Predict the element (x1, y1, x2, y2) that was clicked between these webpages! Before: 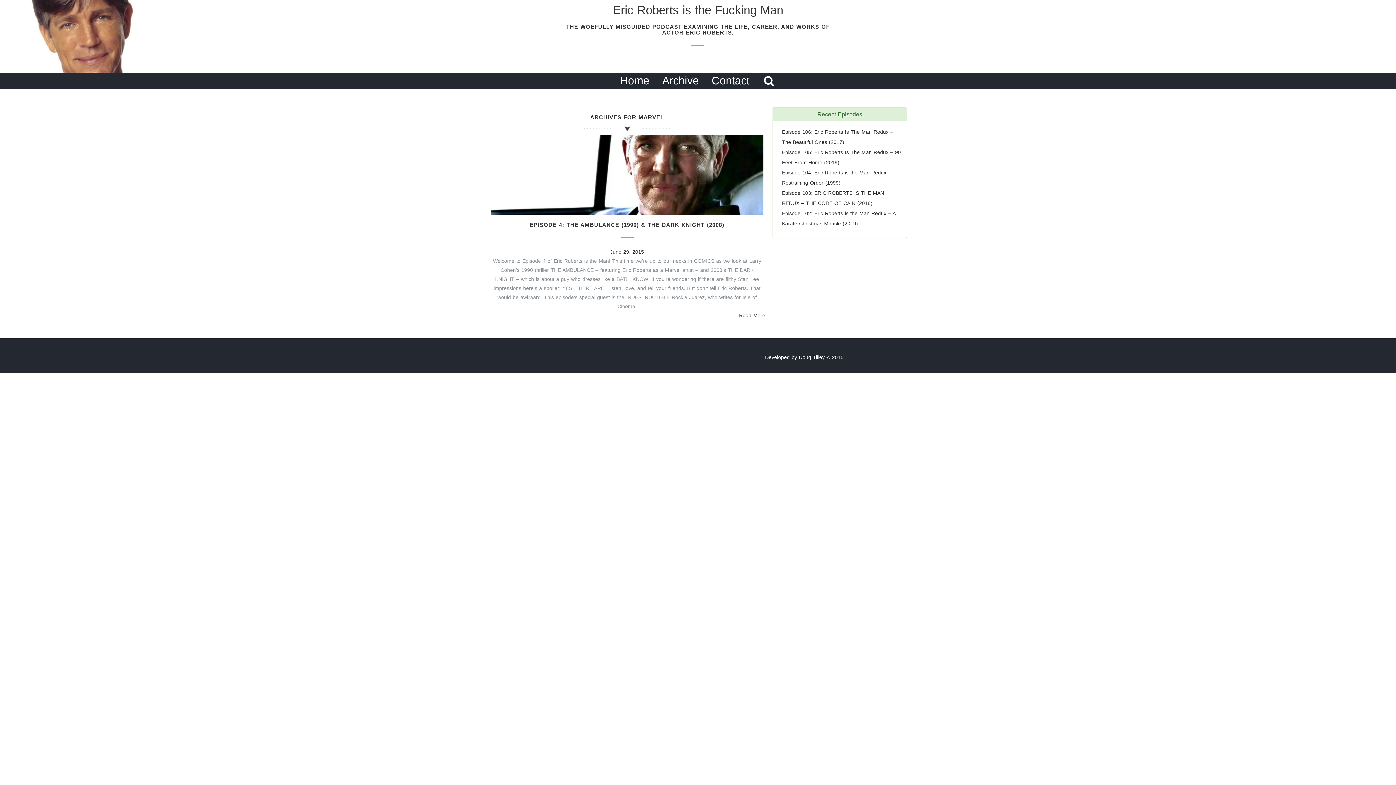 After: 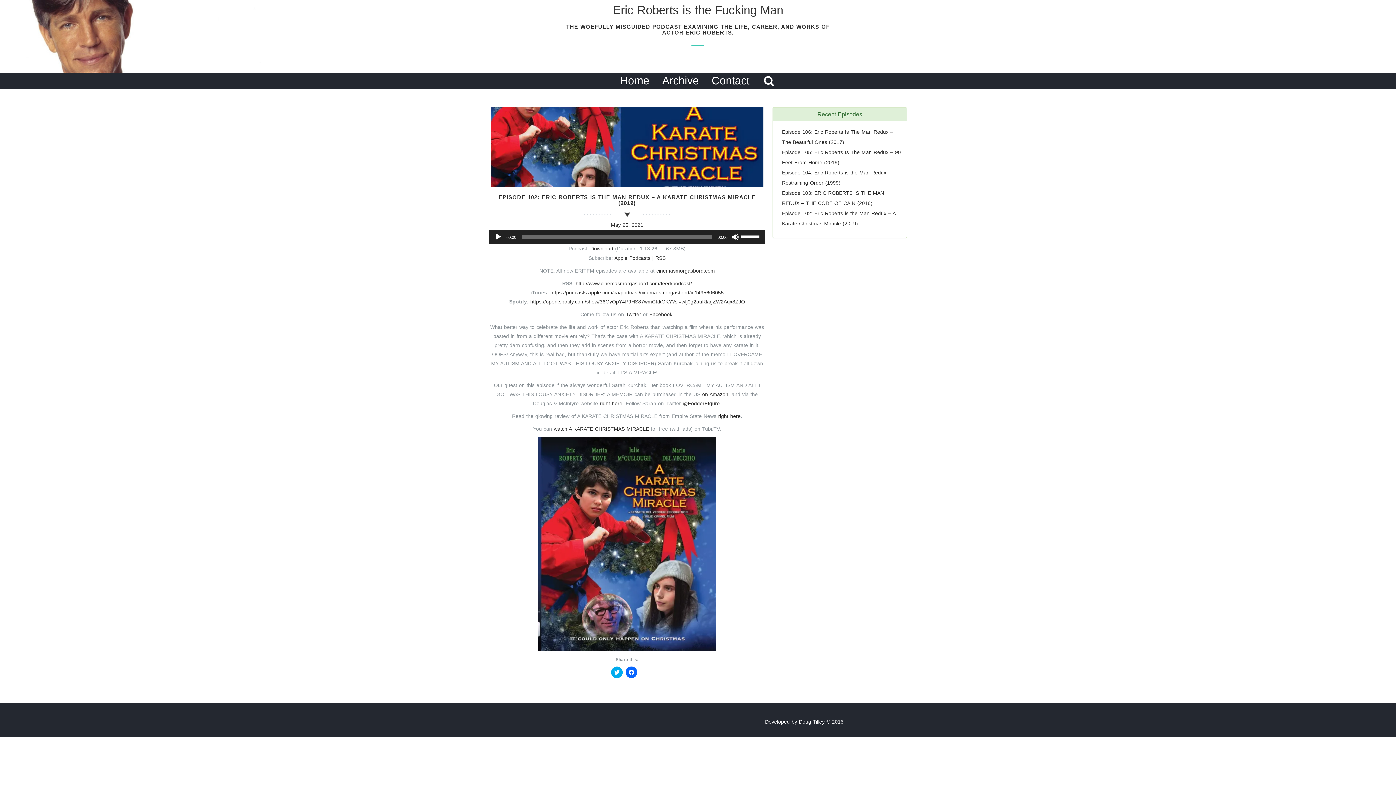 Action: bbox: (782, 208, 901, 228) label: Episode 102: Eric Roberts is the Man Redux – A Karate Christmas Miracle (2019)